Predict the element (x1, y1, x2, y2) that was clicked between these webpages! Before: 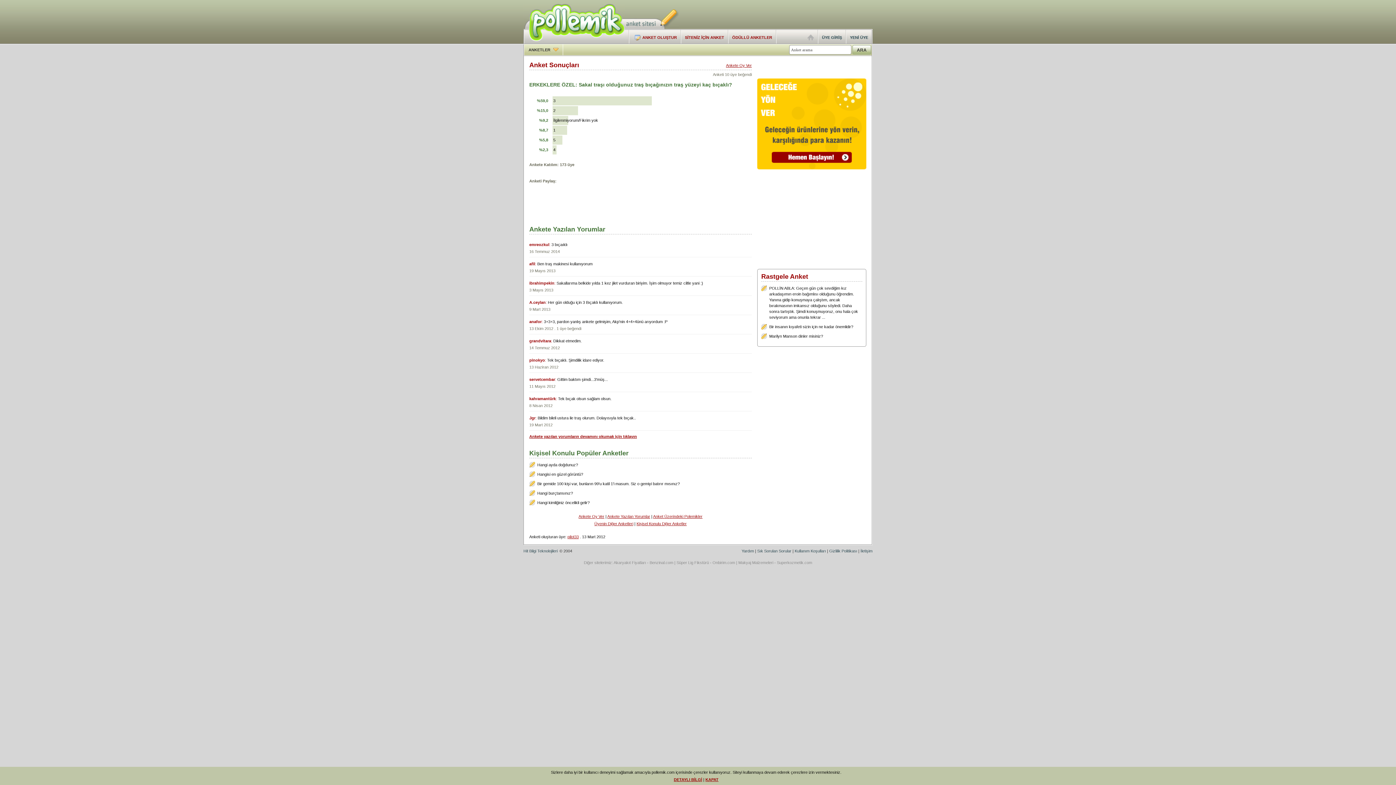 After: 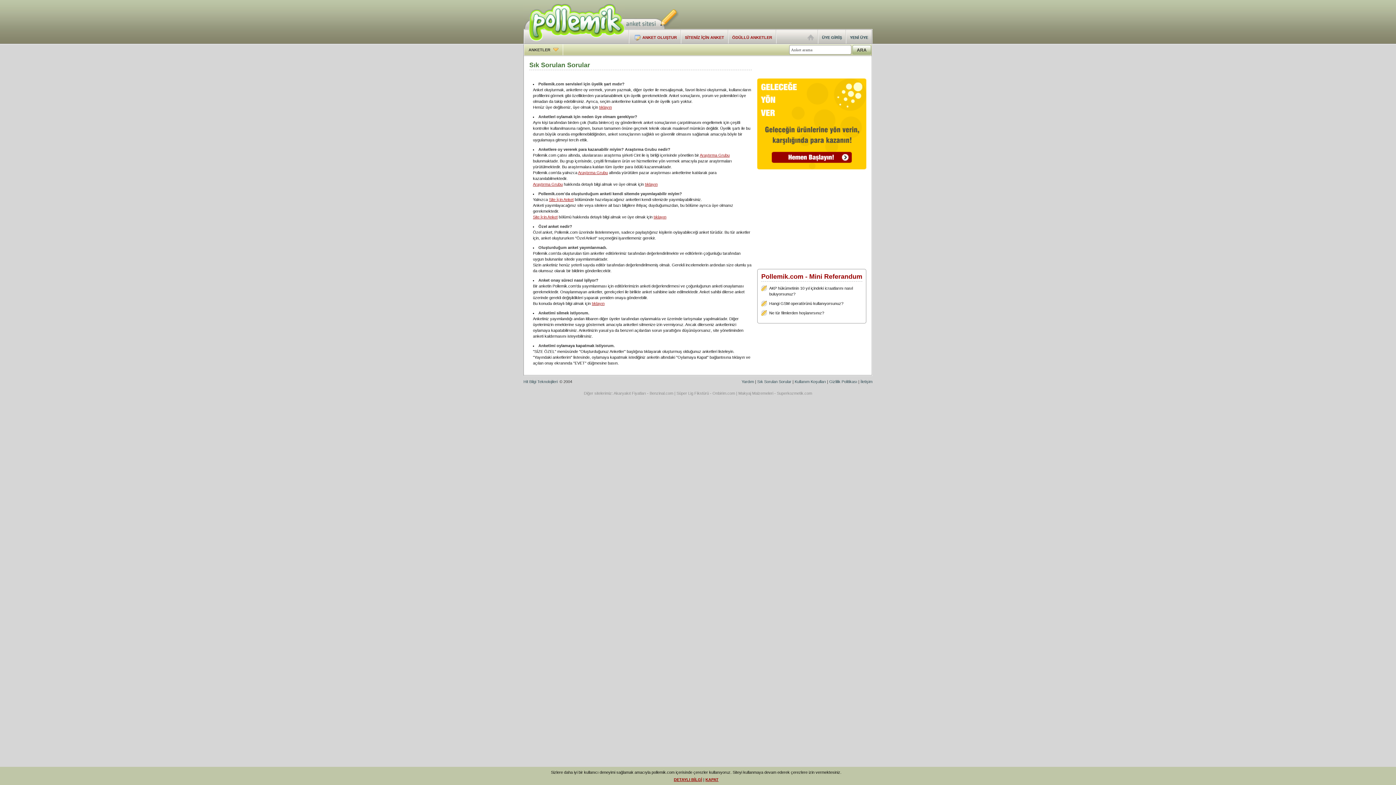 Action: bbox: (757, 549, 791, 553) label: Sık Sorulan Sorular